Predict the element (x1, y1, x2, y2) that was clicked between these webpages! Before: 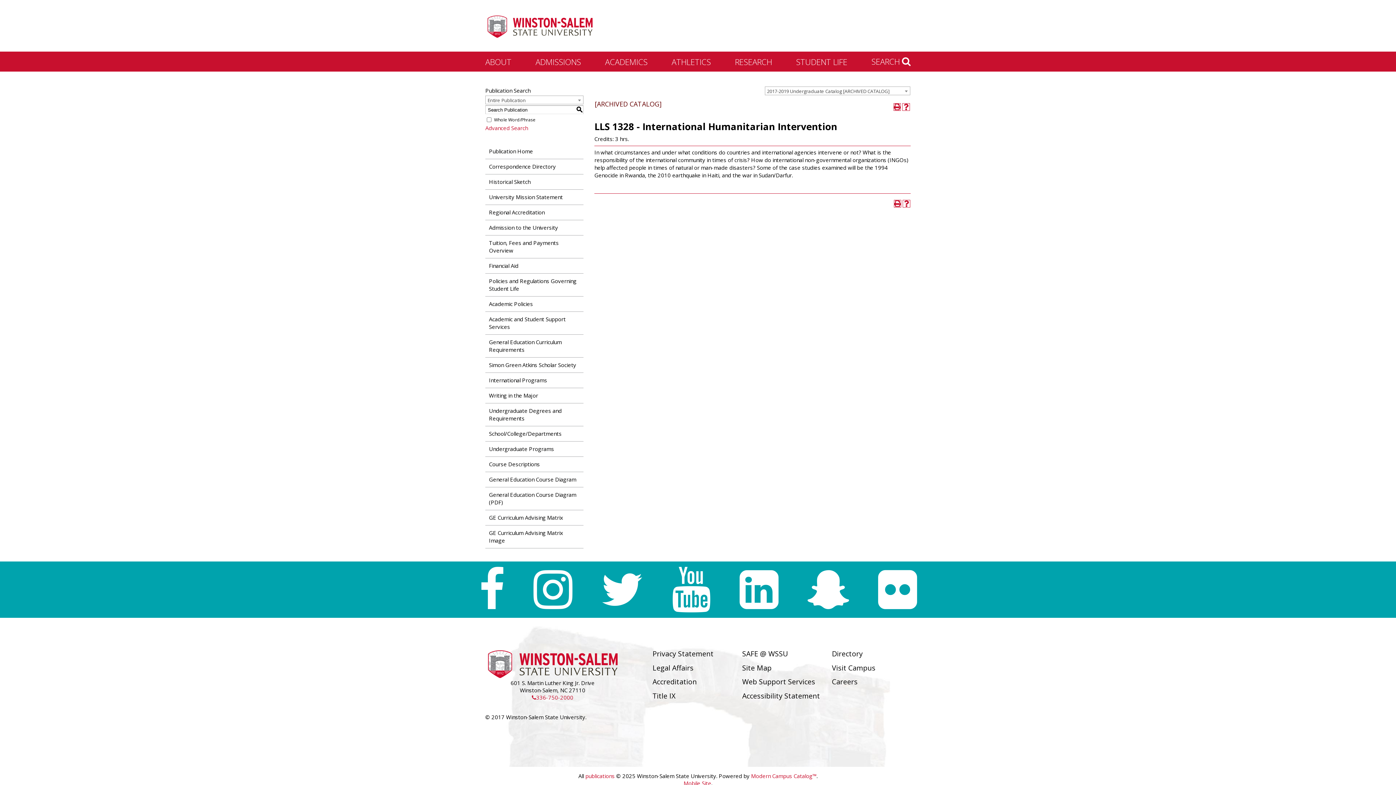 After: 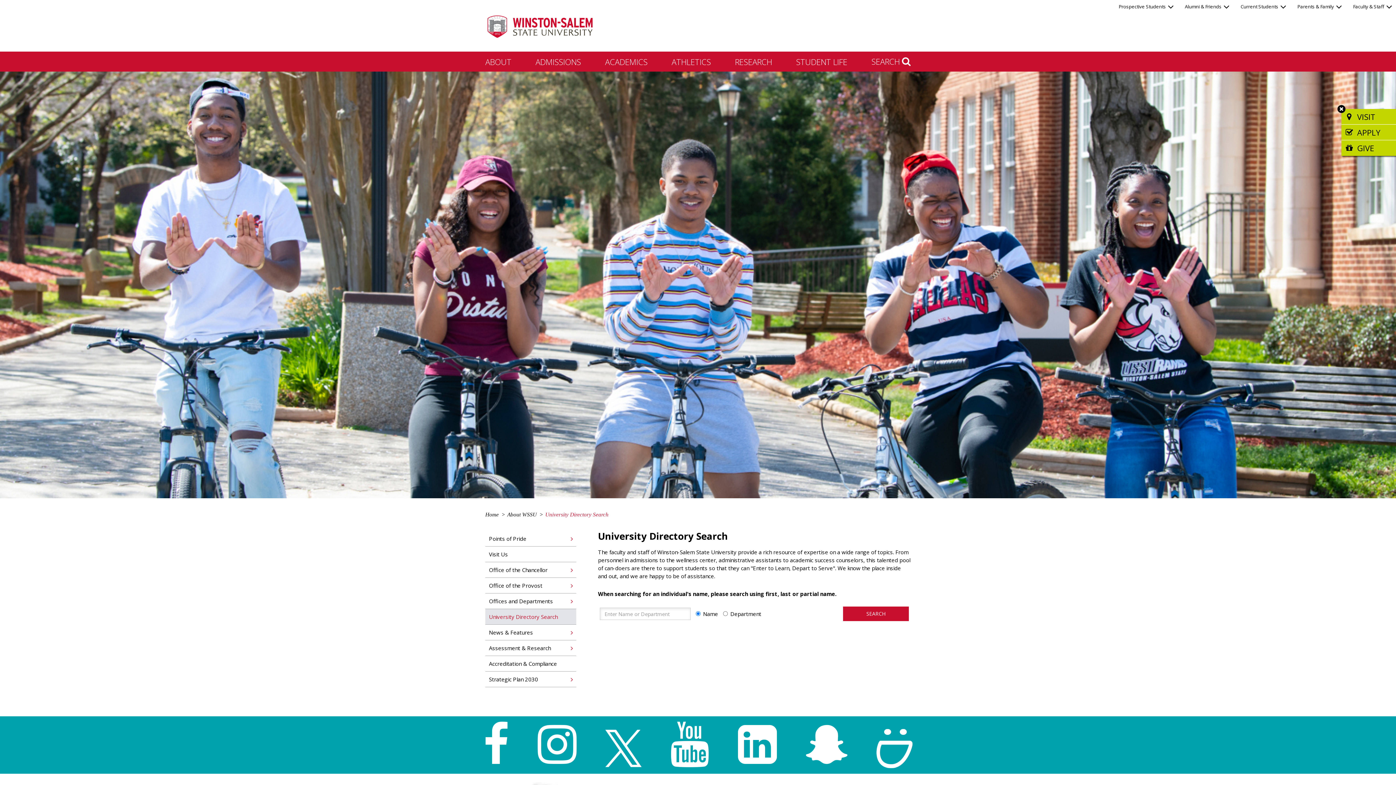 Action: bbox: (832, 649, 863, 658) label: Directory